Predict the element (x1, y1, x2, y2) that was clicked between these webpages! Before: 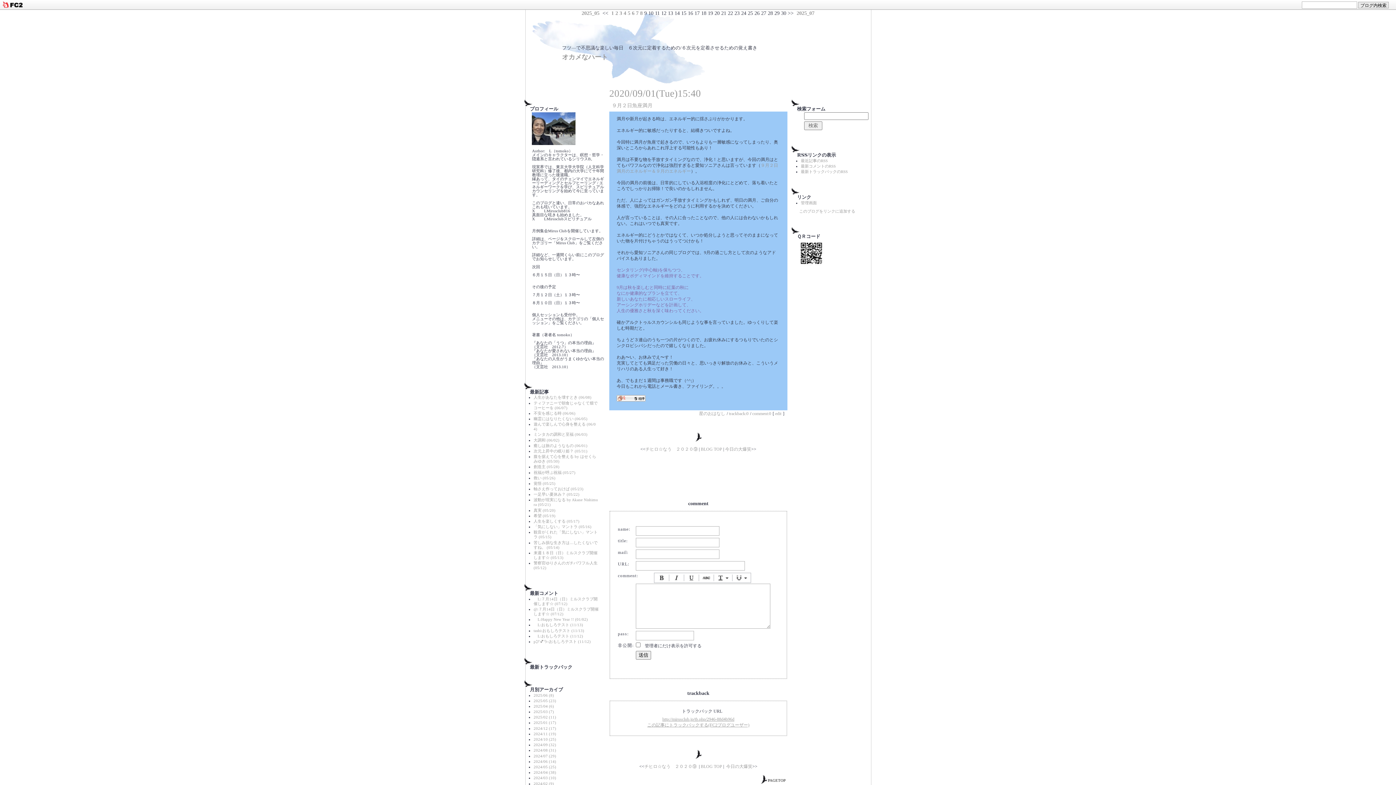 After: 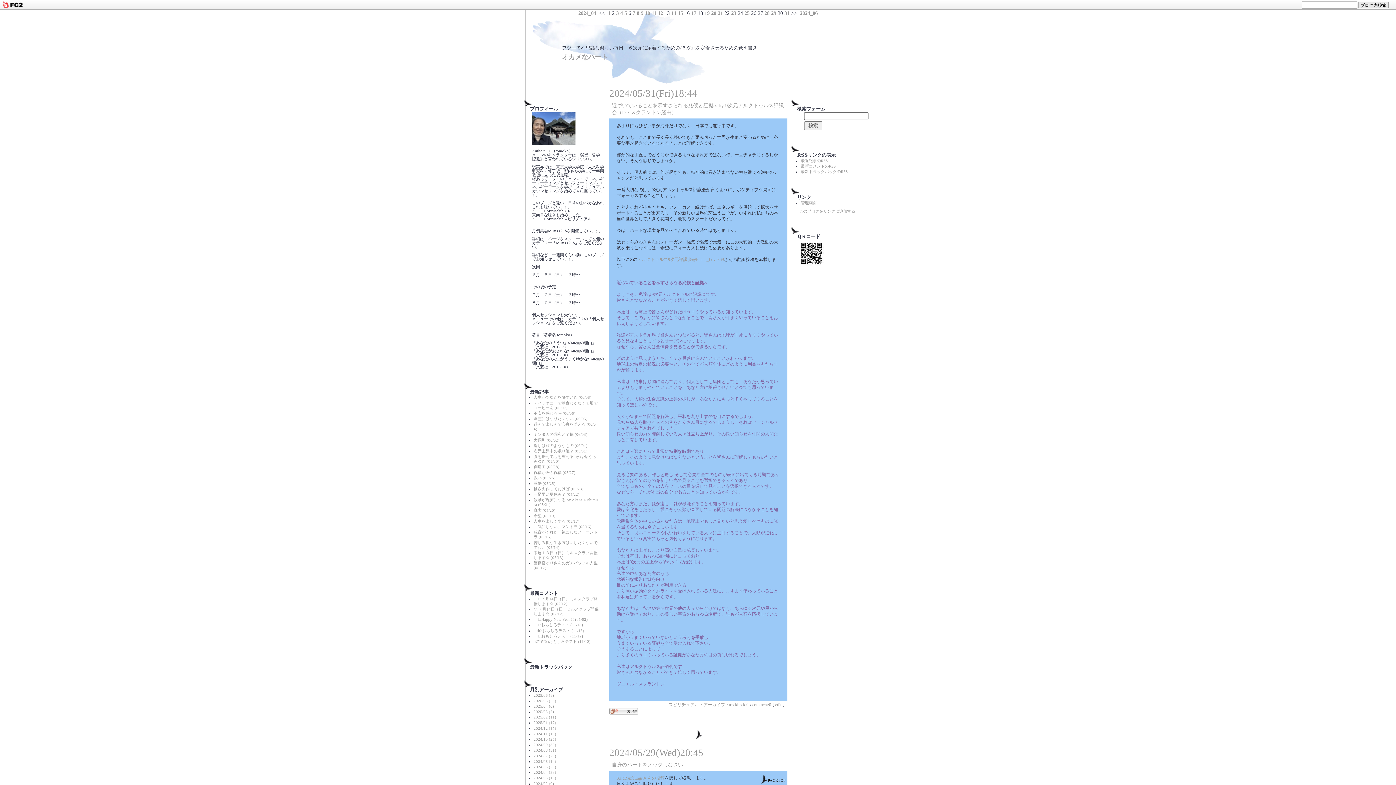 Action: label: 2024/05 (25) bbox: (533, 765, 556, 769)